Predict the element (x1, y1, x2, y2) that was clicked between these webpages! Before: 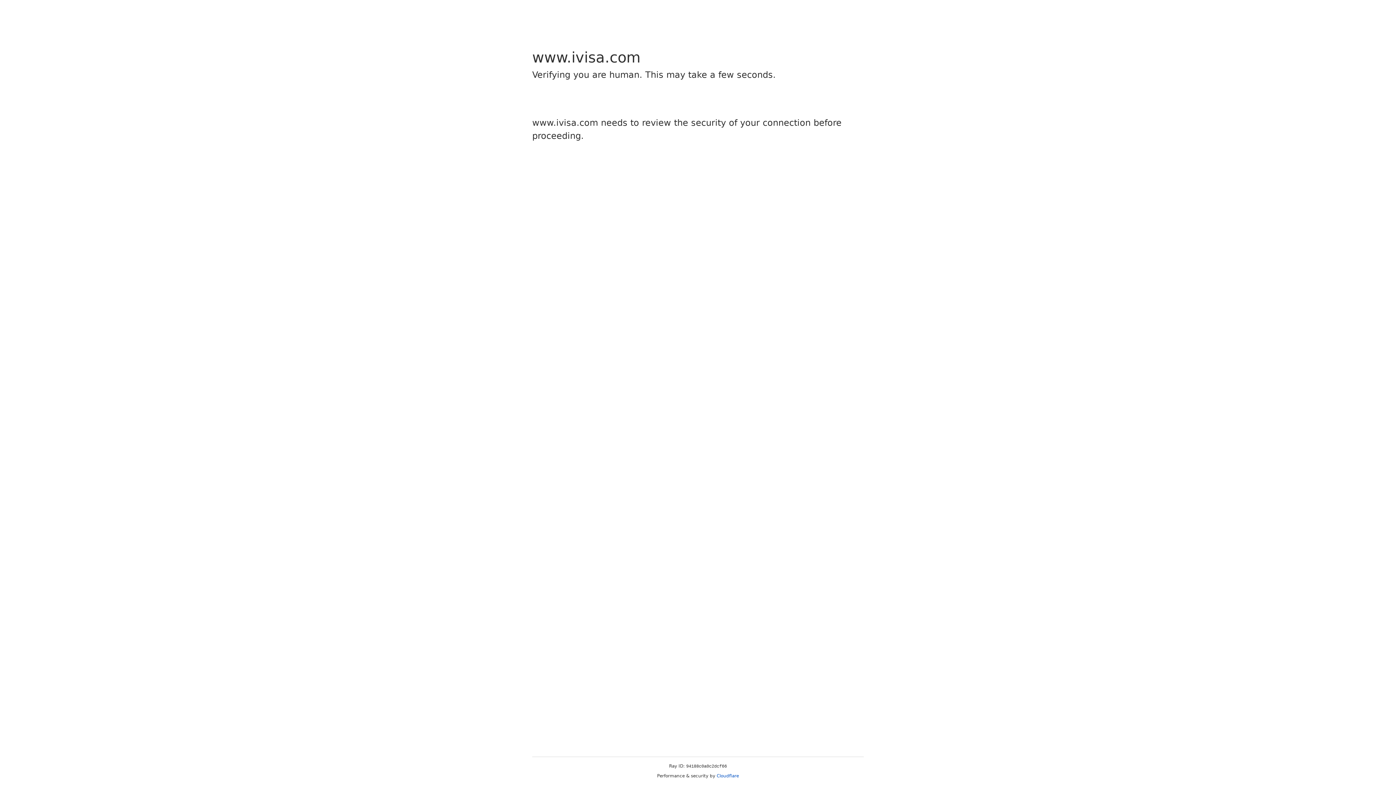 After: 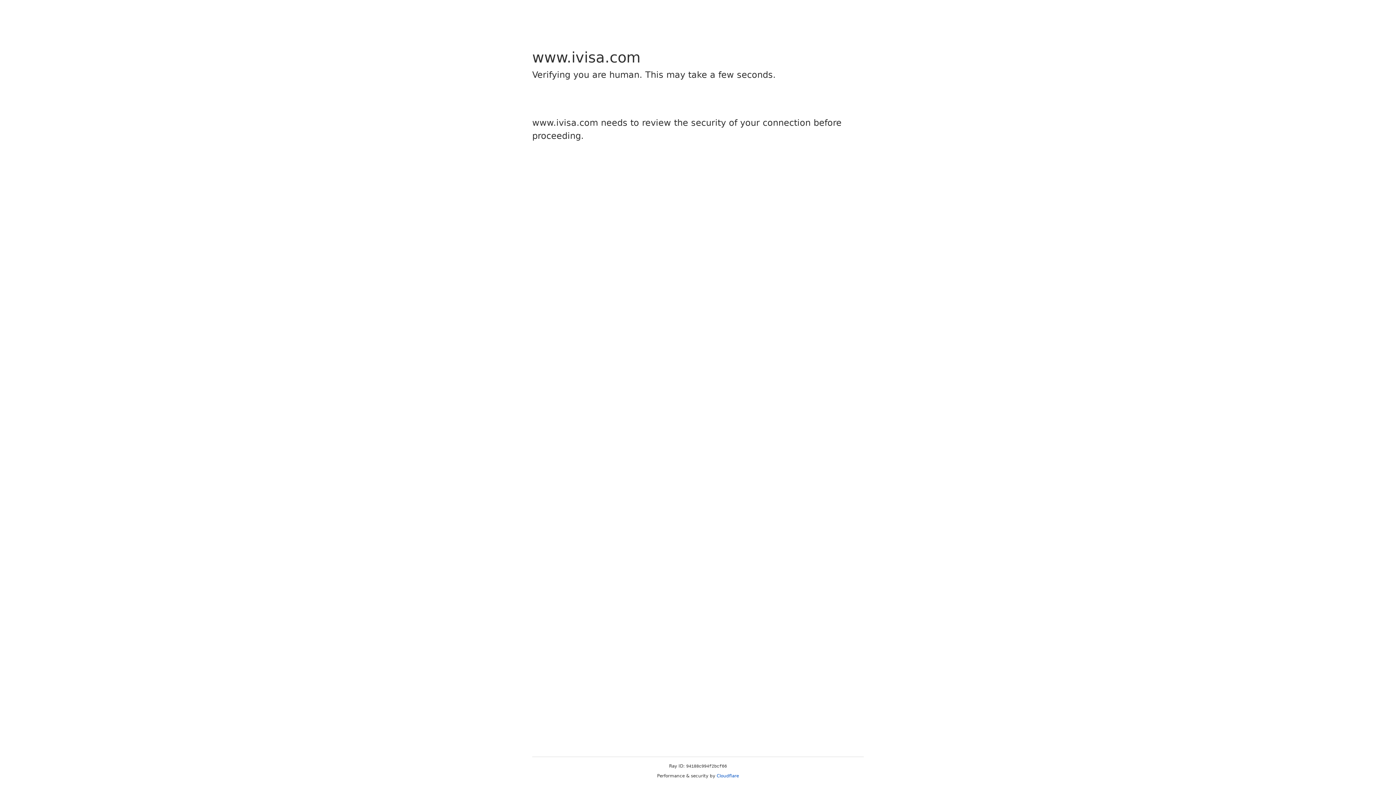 Action: bbox: (716, 773, 739, 778) label: Cloudflare